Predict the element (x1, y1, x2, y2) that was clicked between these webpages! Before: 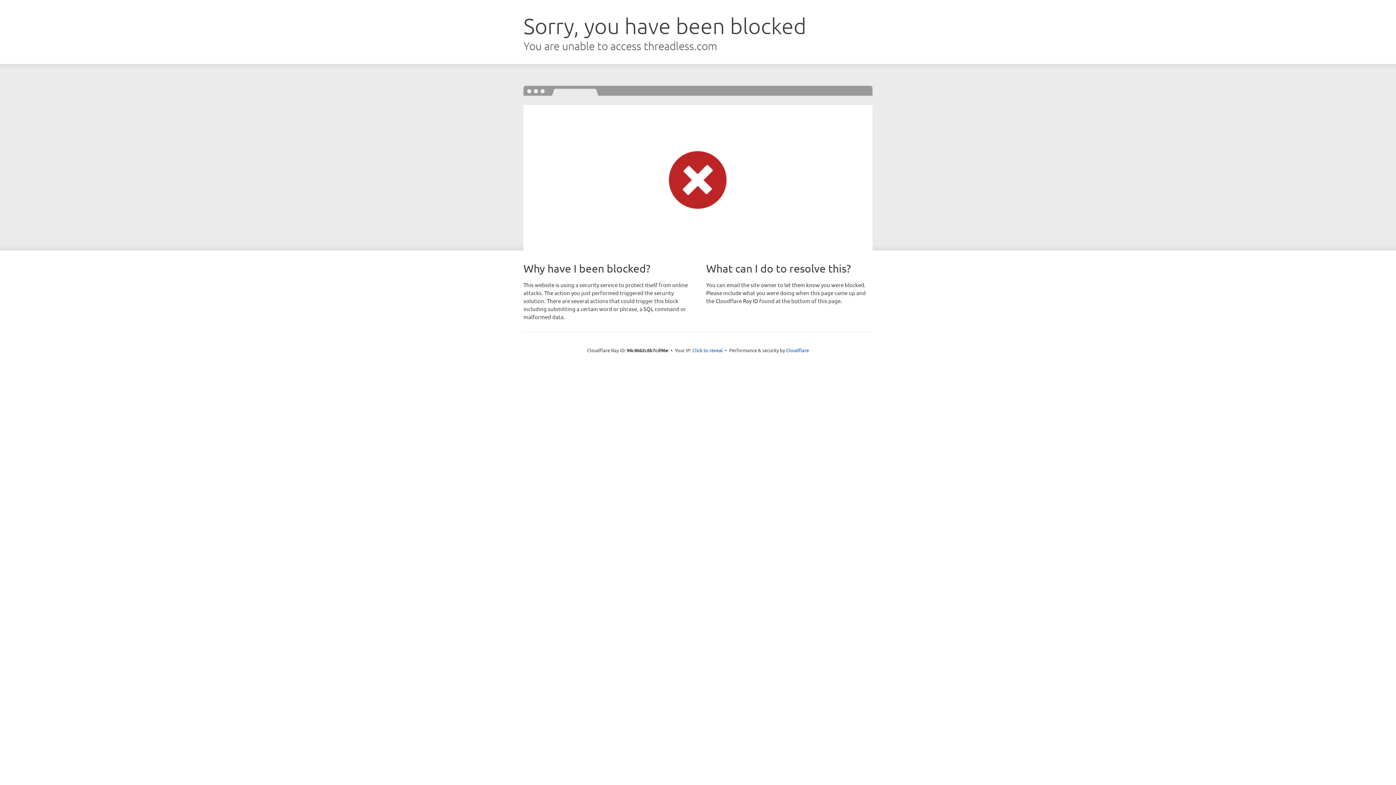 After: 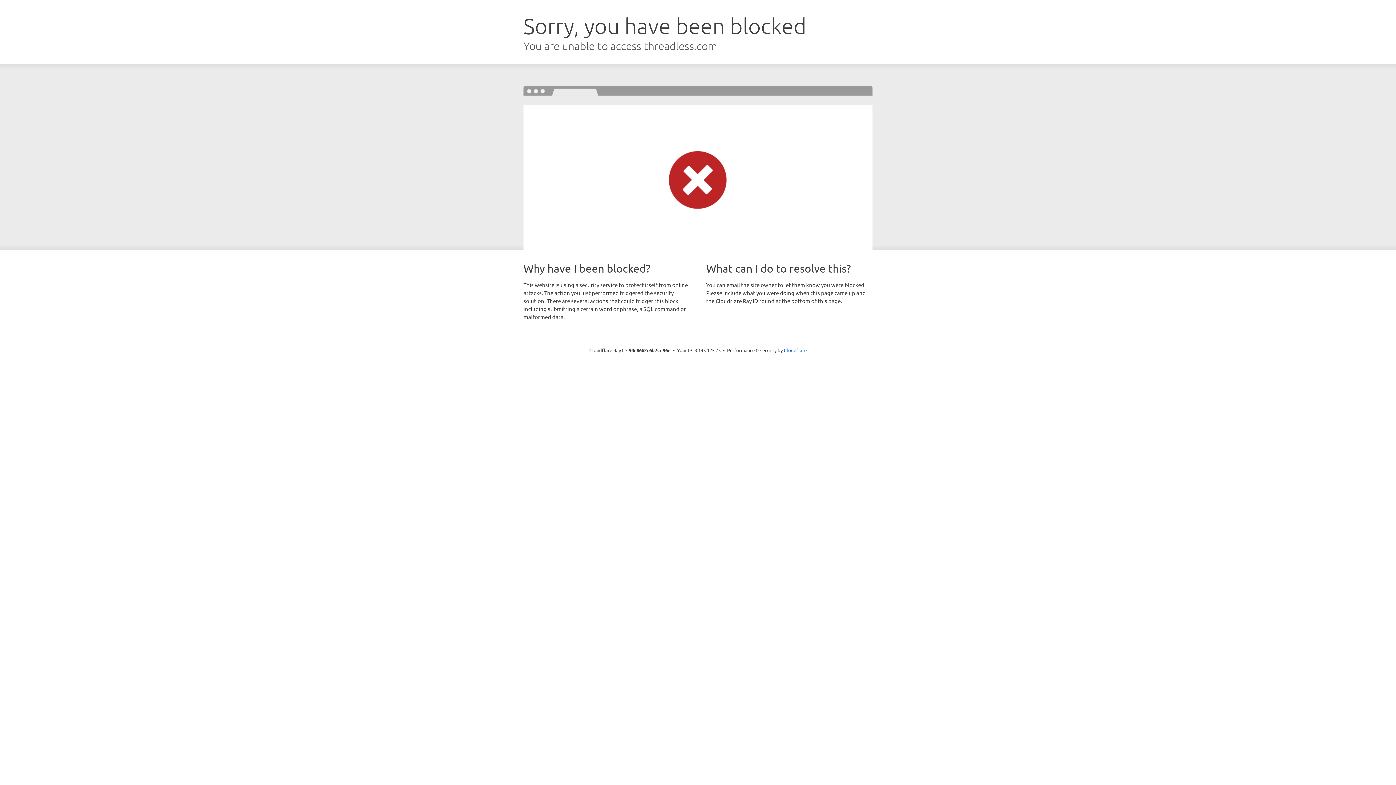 Action: bbox: (692, 346, 723, 353) label: Click to reveal